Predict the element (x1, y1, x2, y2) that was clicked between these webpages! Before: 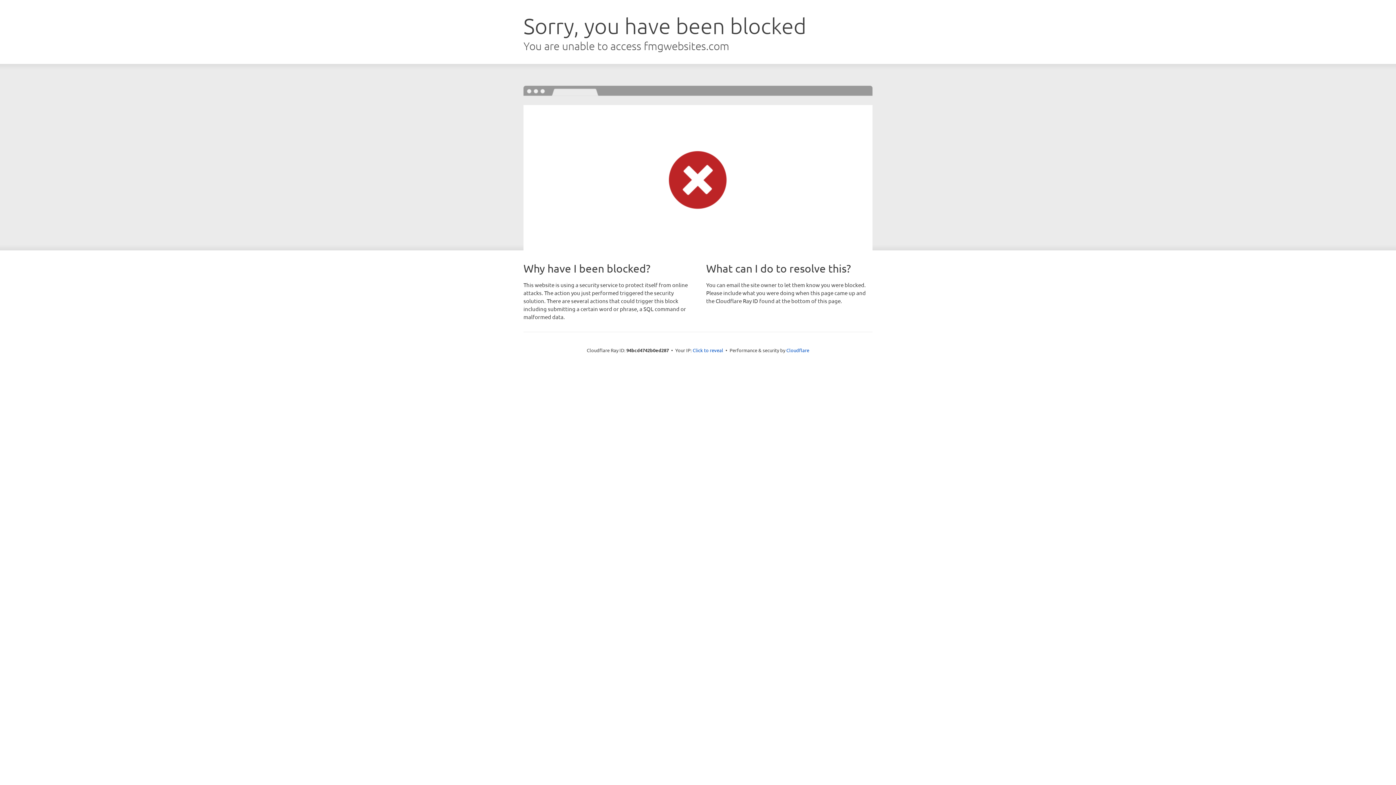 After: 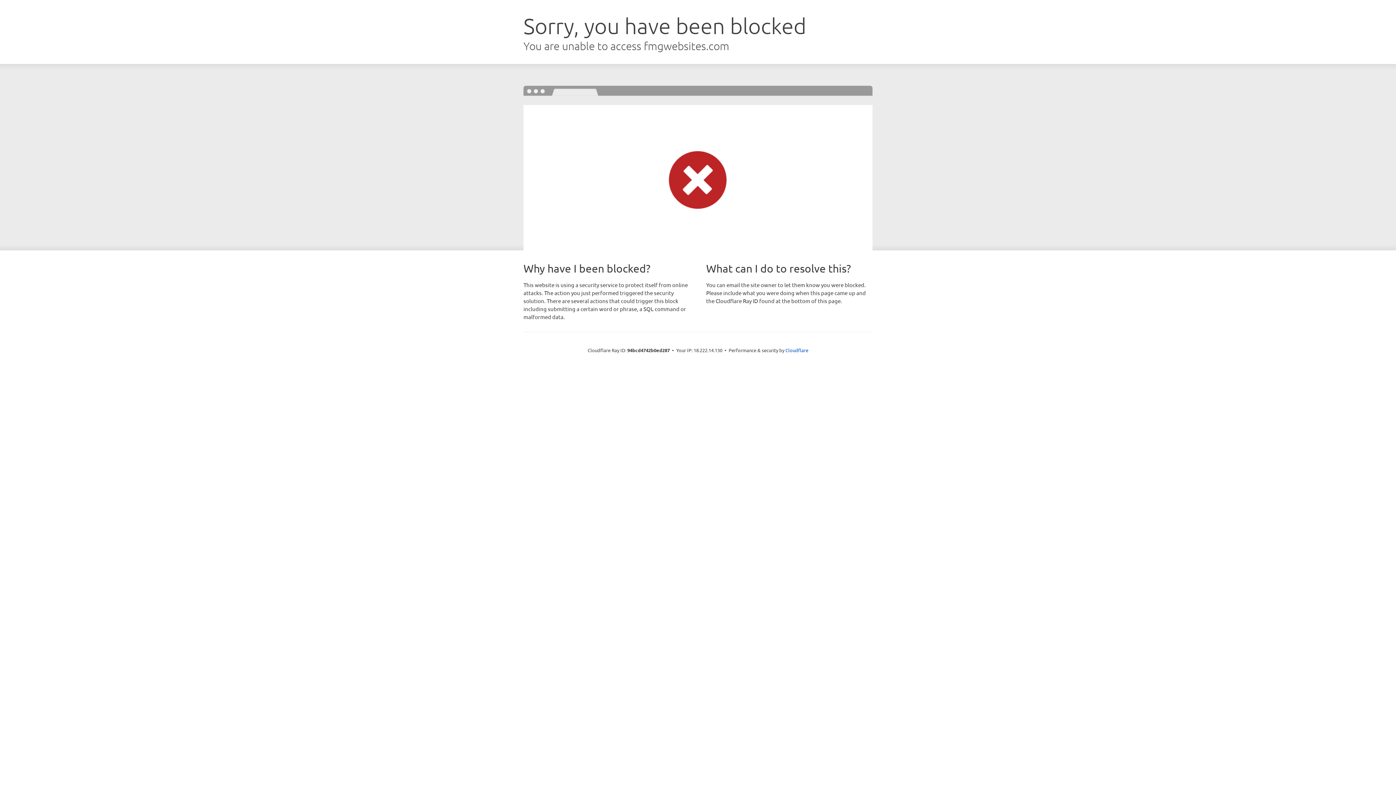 Action: bbox: (692, 346, 723, 353) label: Click to reveal